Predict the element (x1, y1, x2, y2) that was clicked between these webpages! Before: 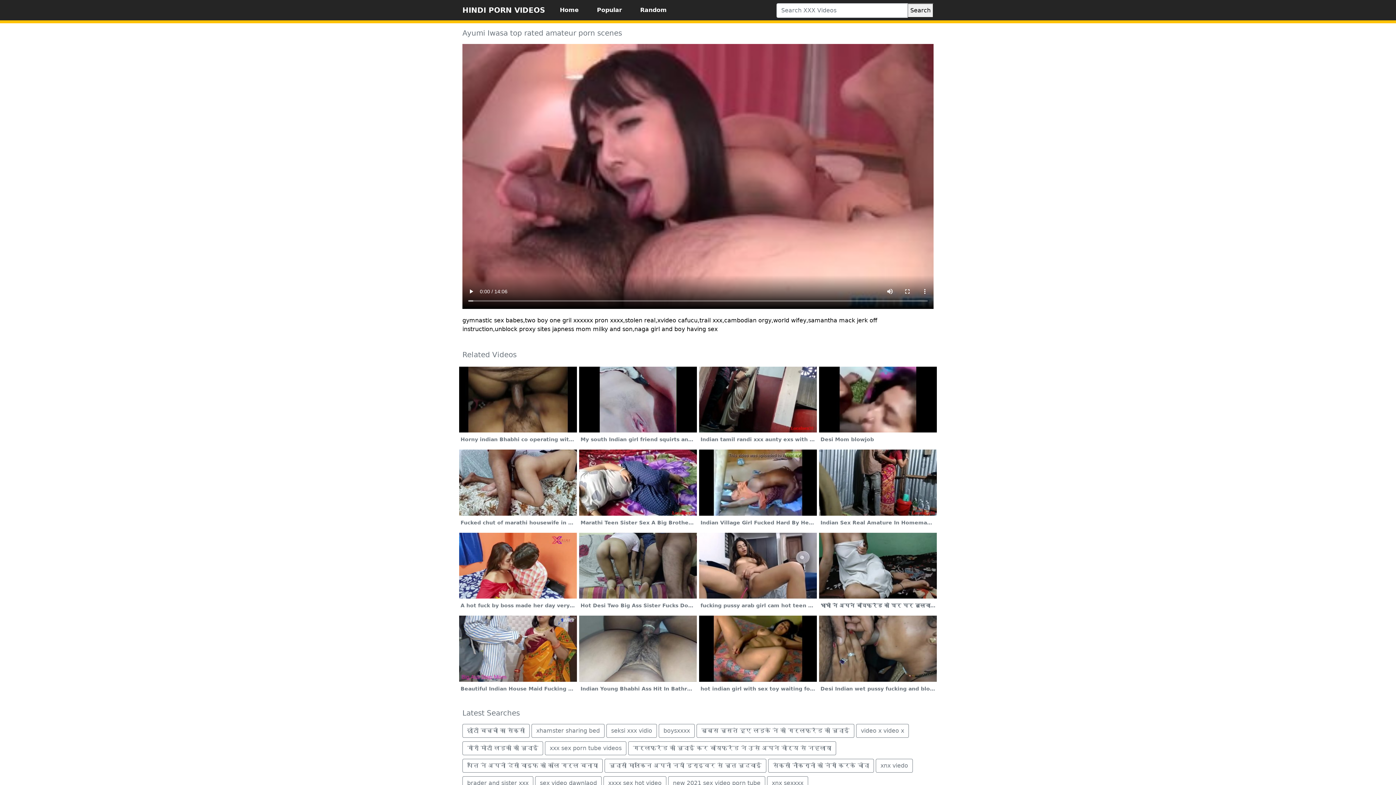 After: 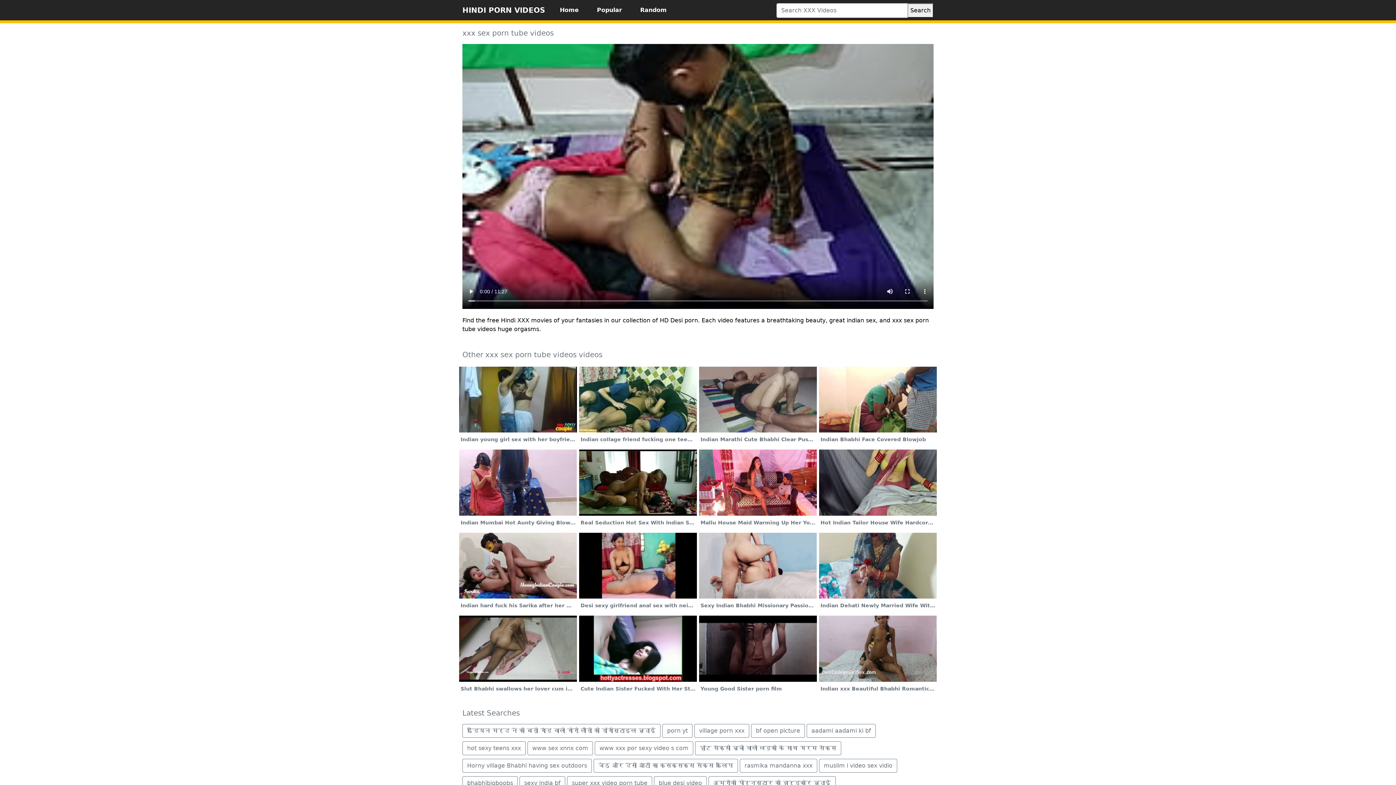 Action: bbox: (545, 741, 626, 755) label: xxx sex porn tube videos